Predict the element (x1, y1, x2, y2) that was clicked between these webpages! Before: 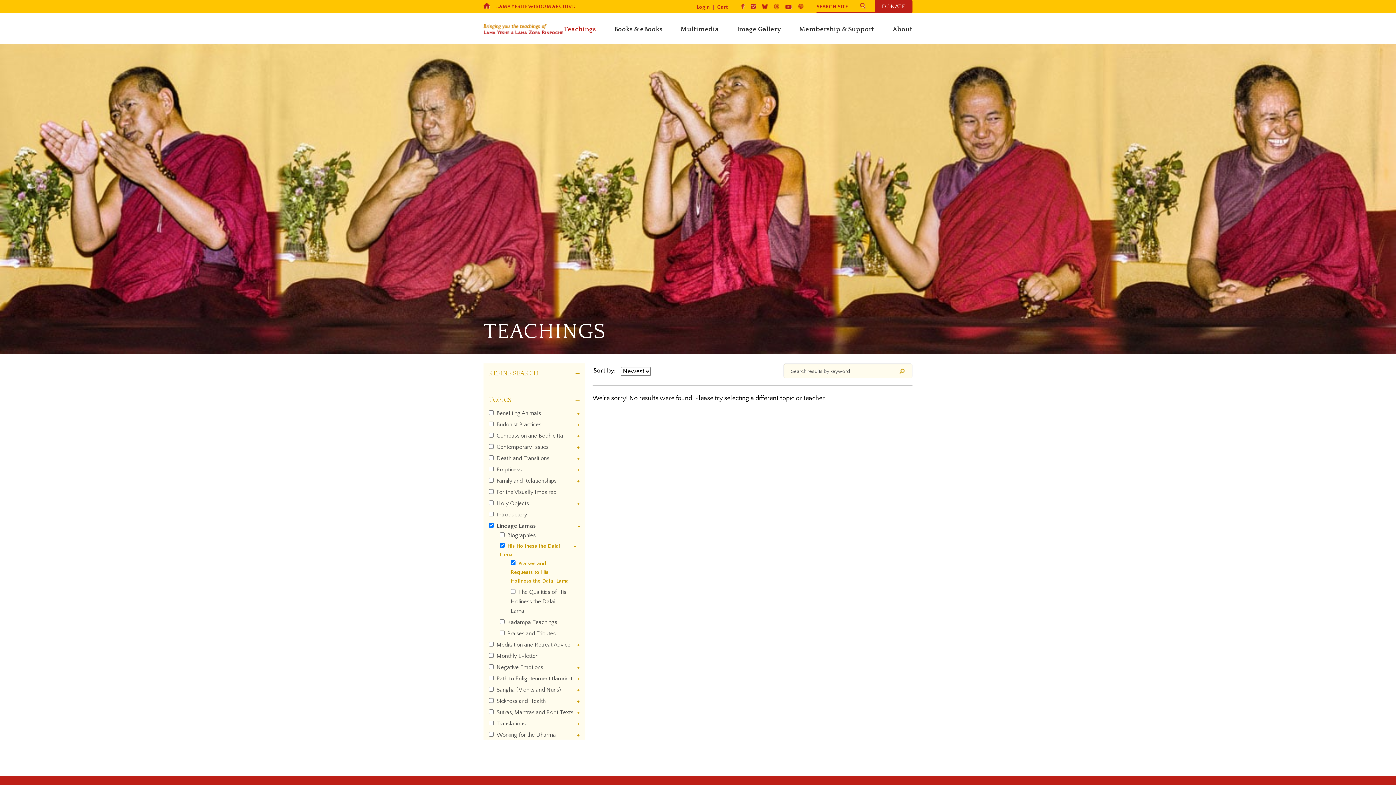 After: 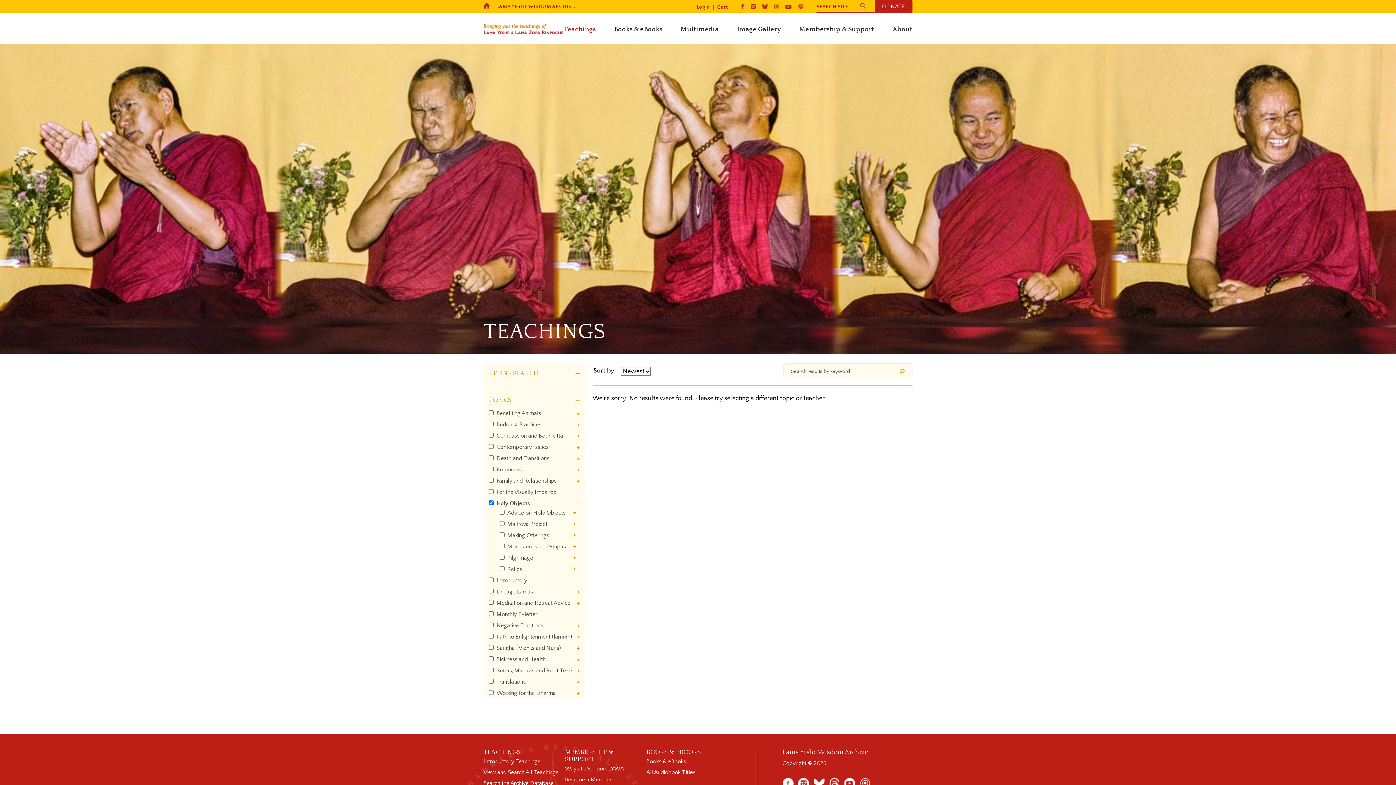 Action: bbox: (496, 500, 529, 507) label: Holy Objects
Apply Holy Objects filter